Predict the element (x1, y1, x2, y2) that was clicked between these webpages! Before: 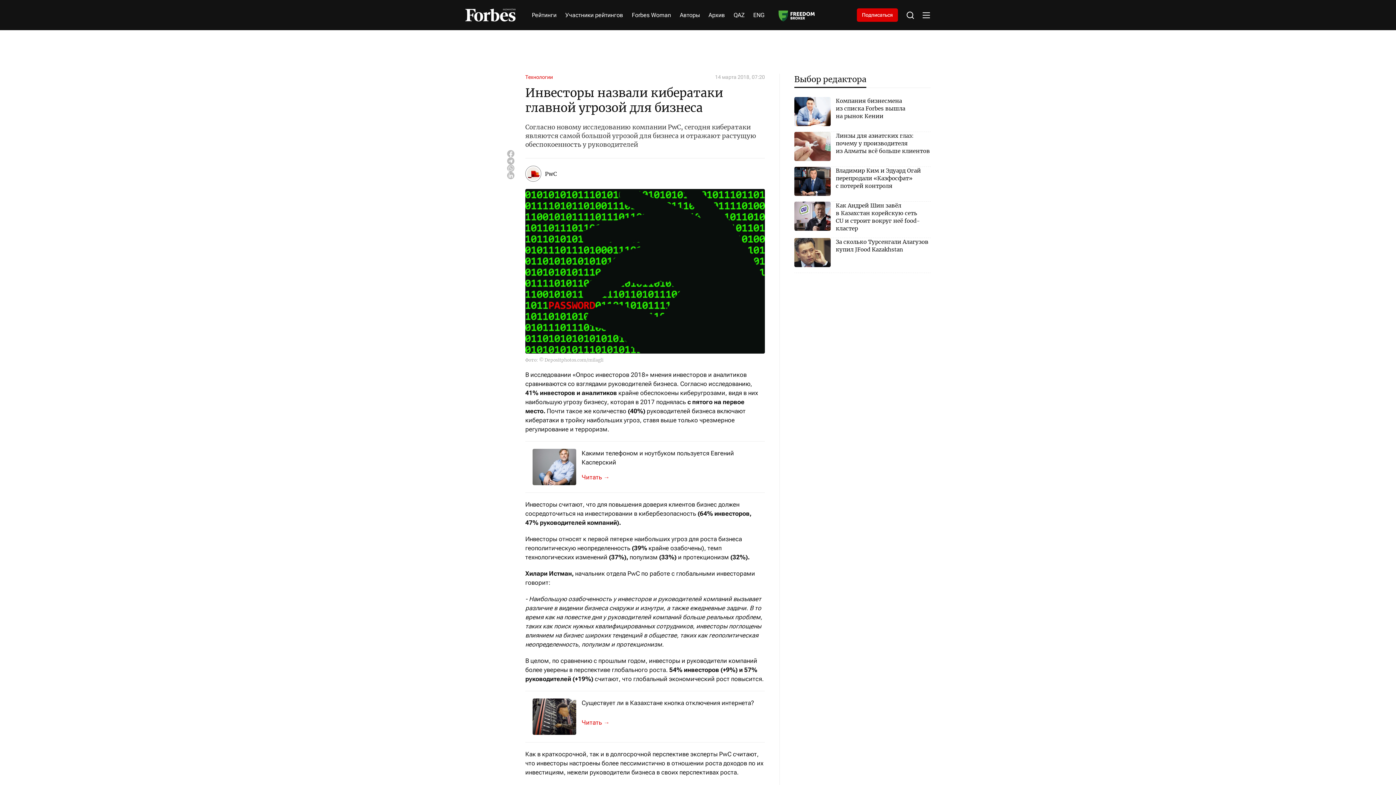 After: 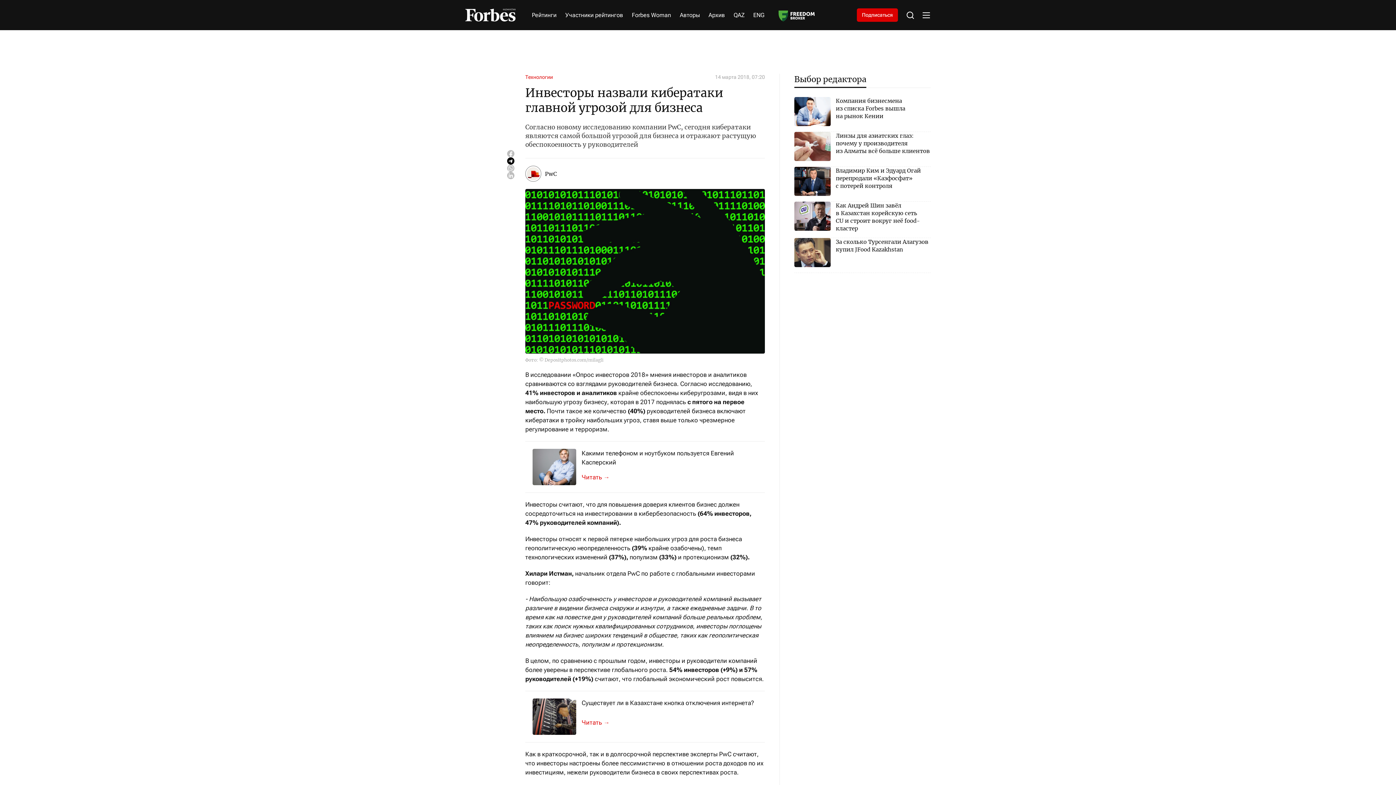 Action: bbox: (507, 157, 514, 164)